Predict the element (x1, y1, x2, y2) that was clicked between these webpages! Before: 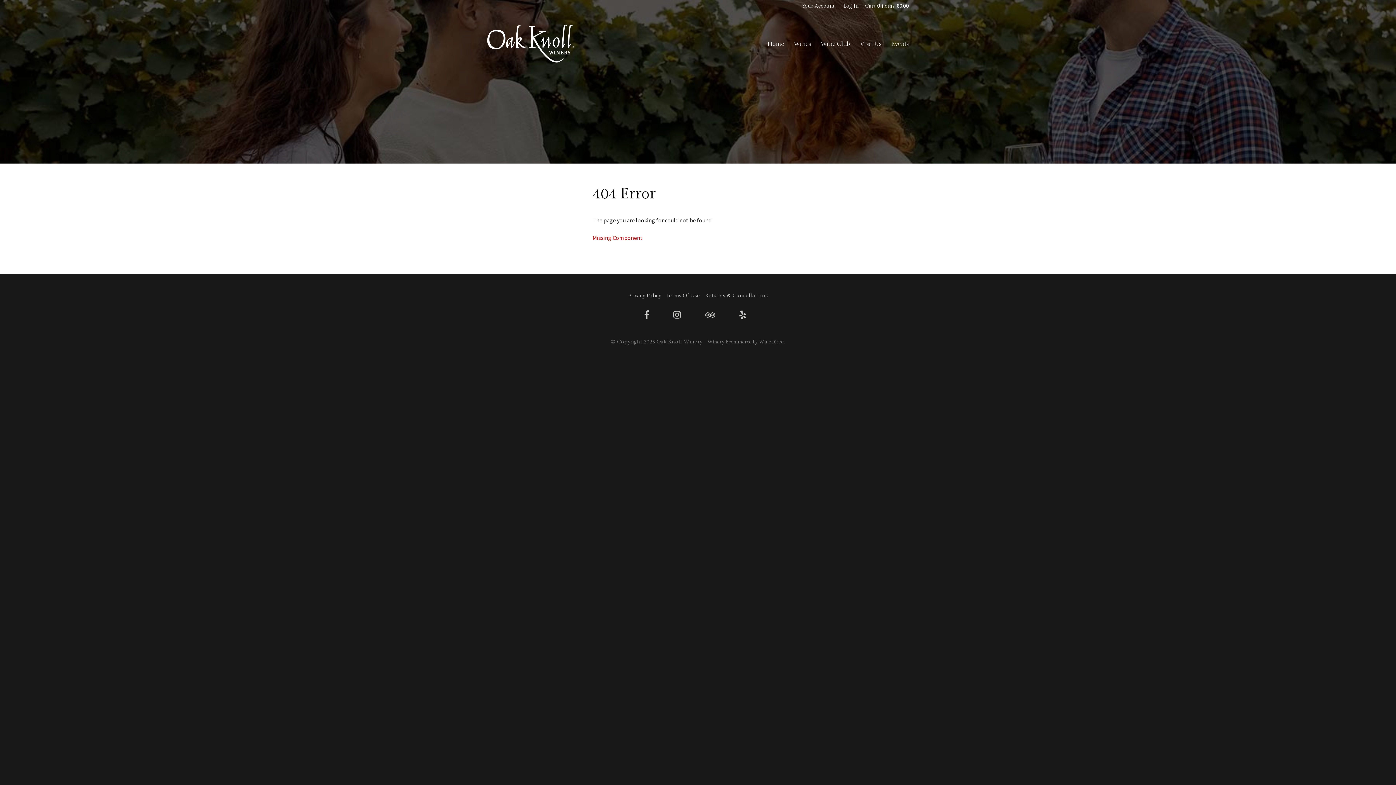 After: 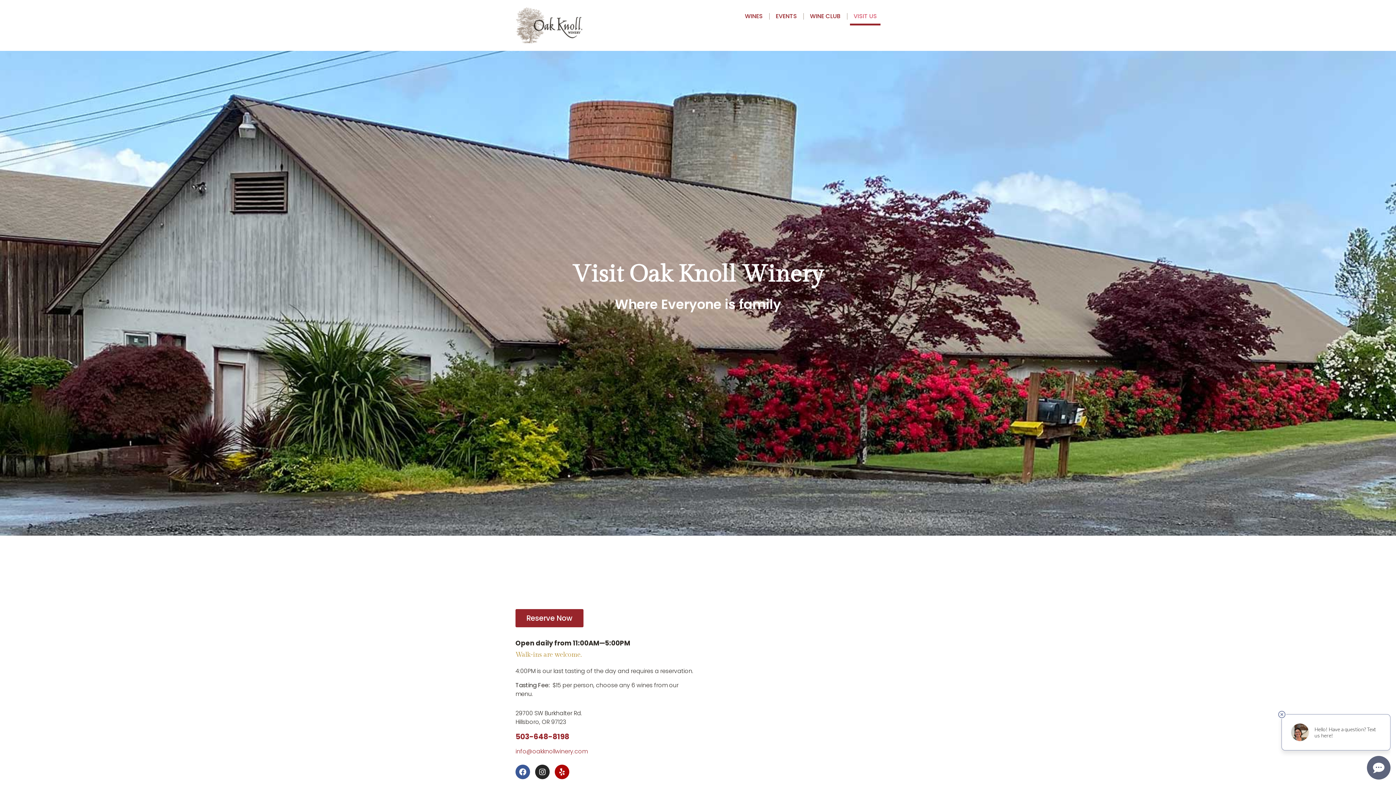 Action: label: Visit Us bbox: (860, 38, 881, 49)